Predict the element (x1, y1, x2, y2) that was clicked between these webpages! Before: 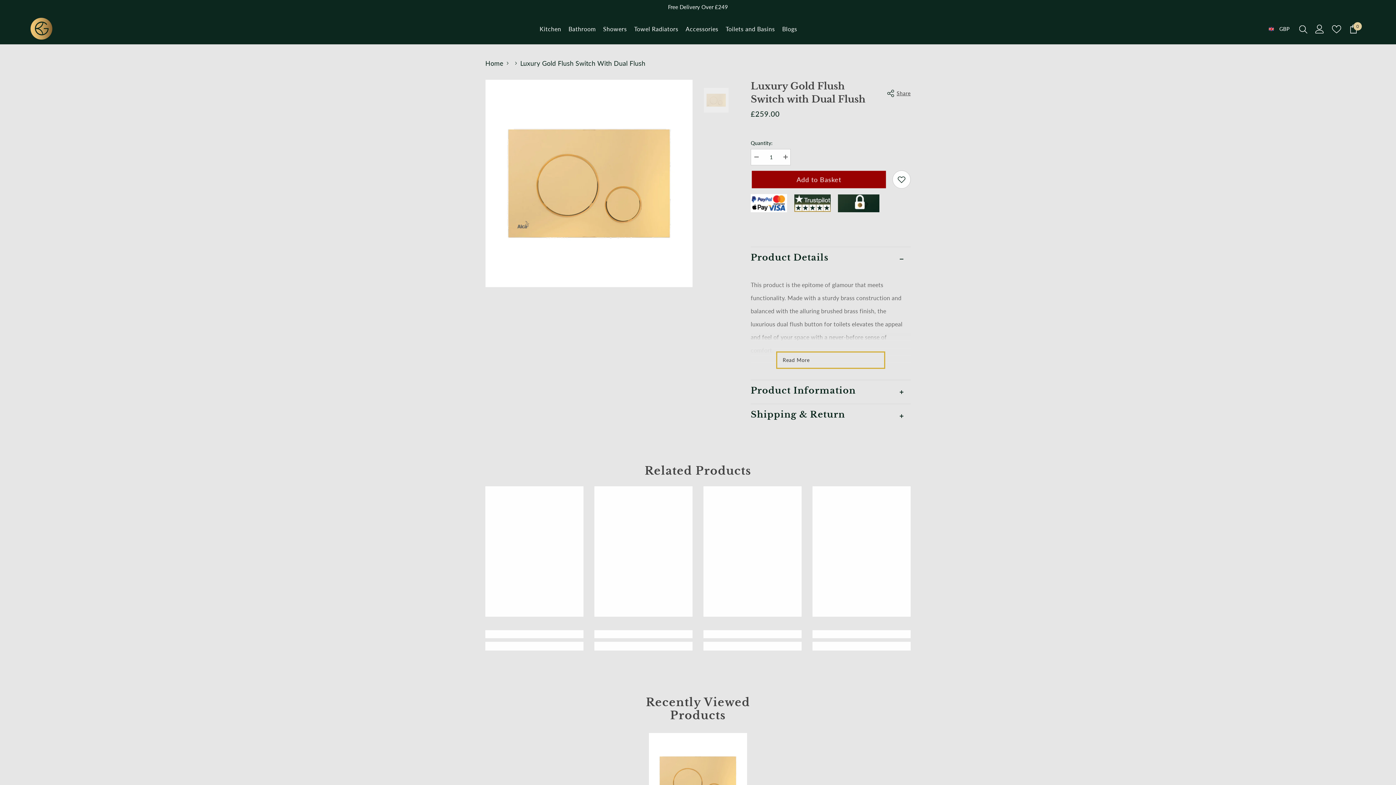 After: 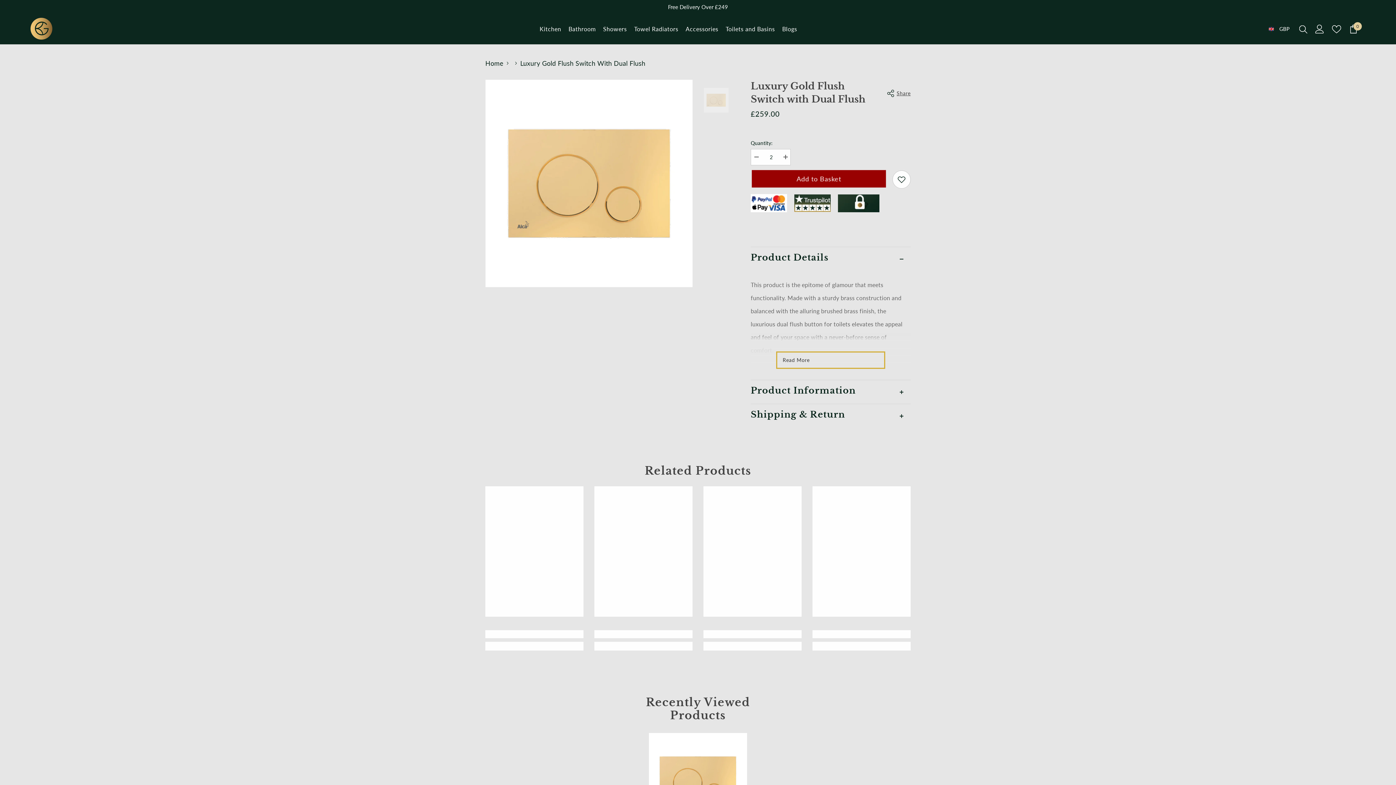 Action: label: Increase quantity for Luxury Gold Flush Switch with Dual Flush bbox: (780, 149, 790, 165)